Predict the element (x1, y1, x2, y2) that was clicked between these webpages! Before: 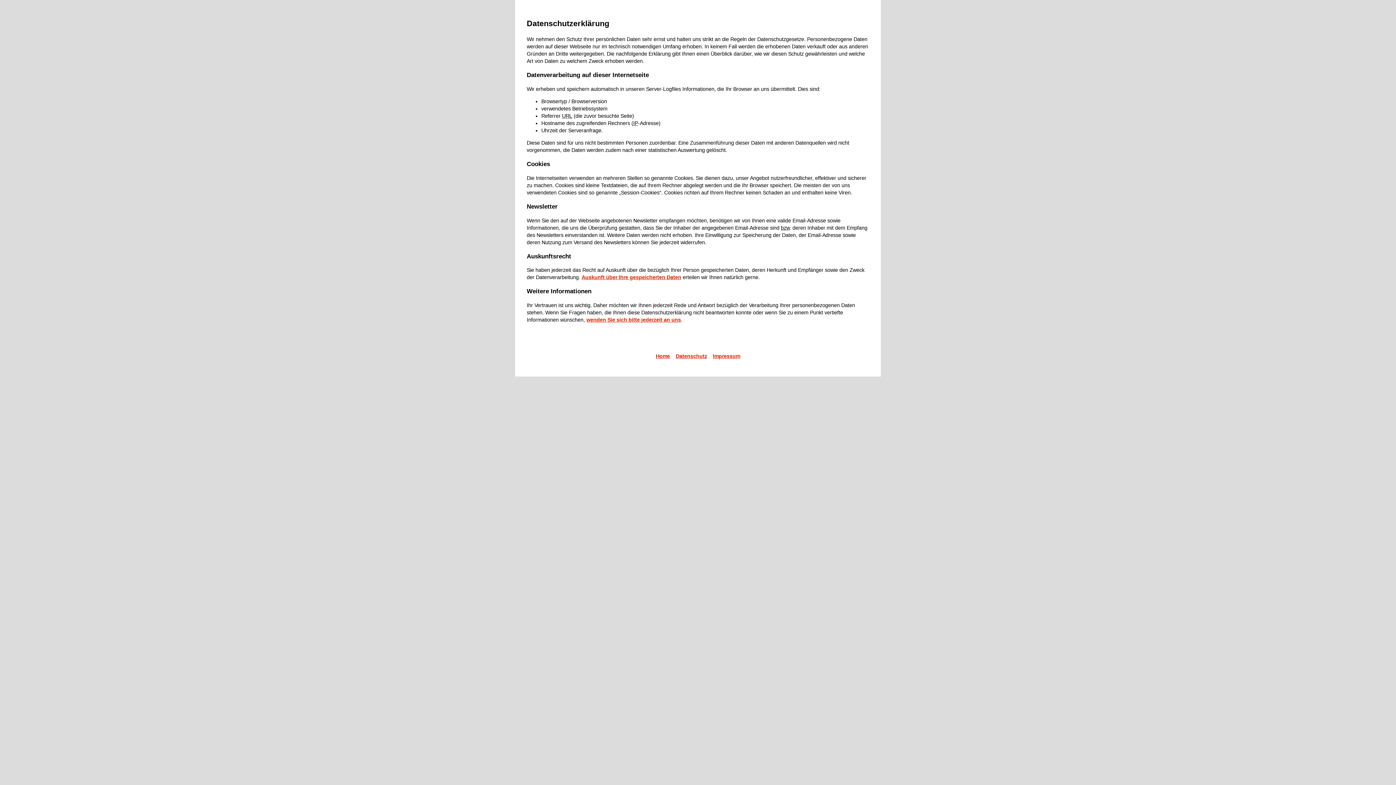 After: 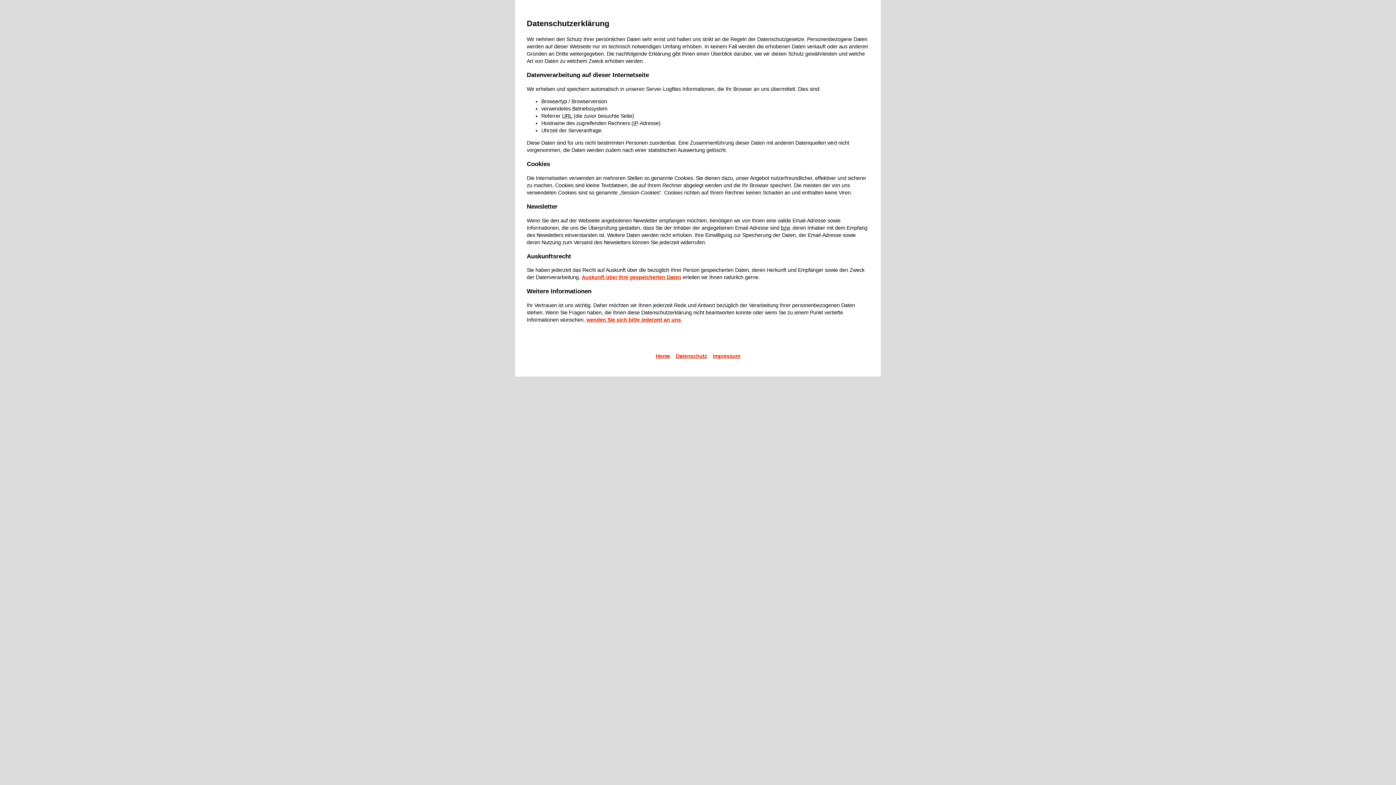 Action: label: Auskunft über Ihre gespeicherten Daten bbox: (581, 274, 681, 280)